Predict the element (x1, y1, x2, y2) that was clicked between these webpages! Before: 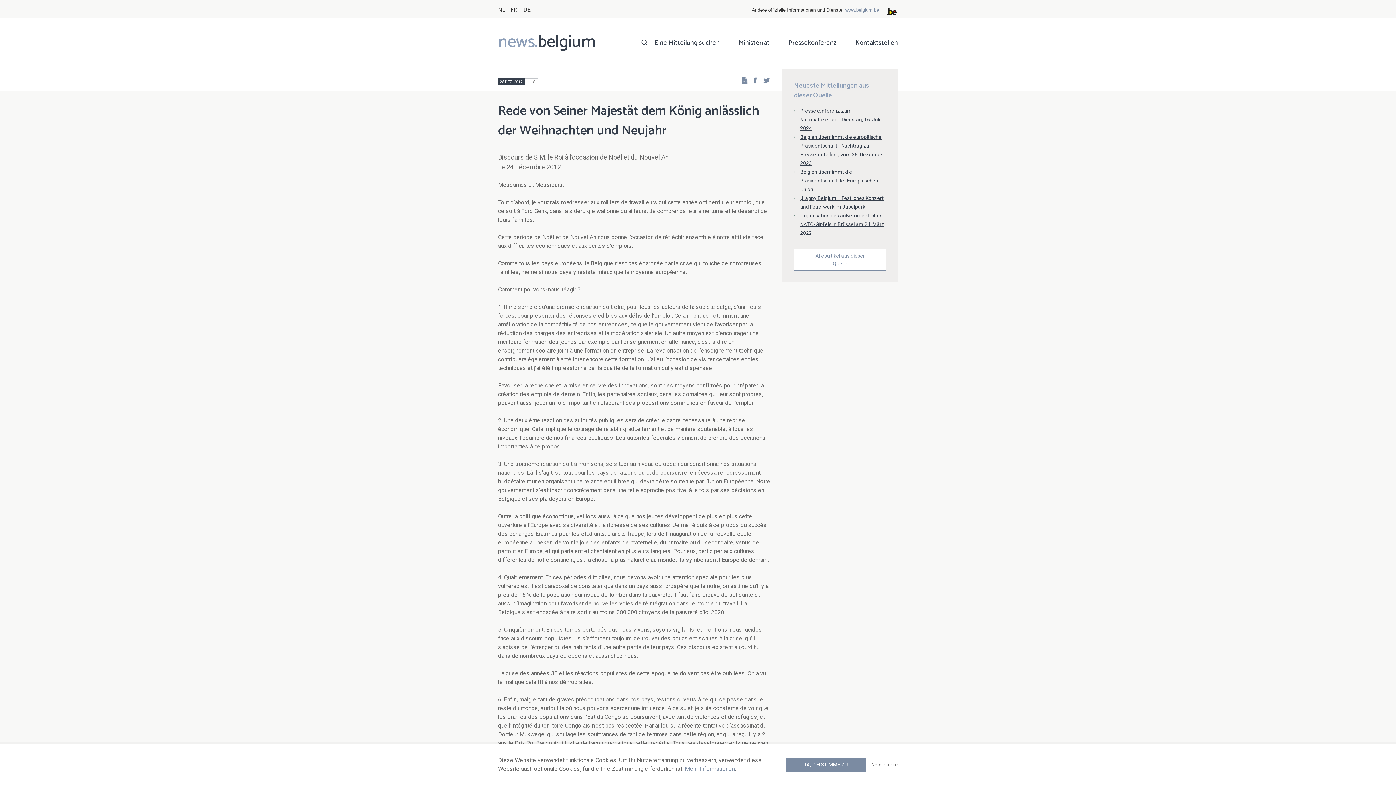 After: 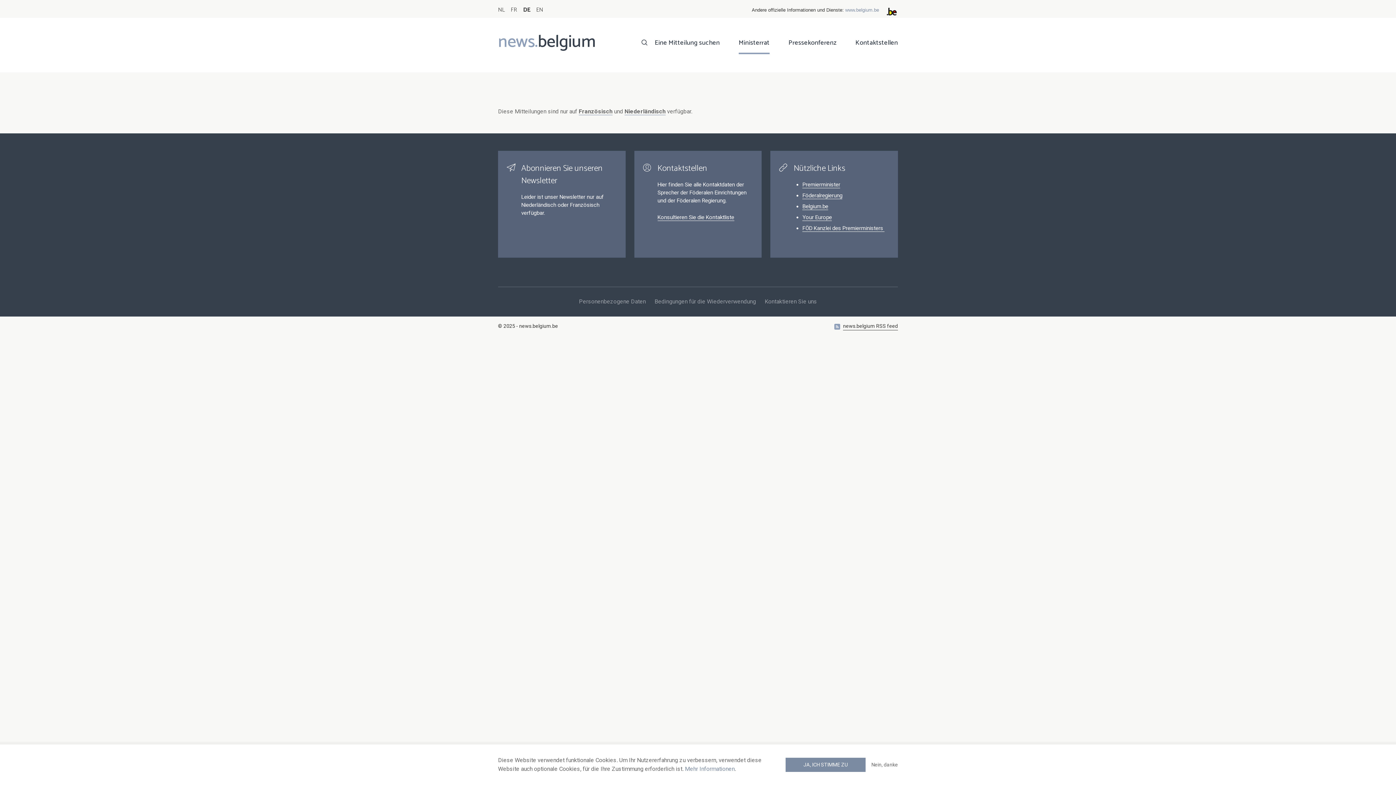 Action: bbox: (738, 37, 769, 54) label: Ministerrat